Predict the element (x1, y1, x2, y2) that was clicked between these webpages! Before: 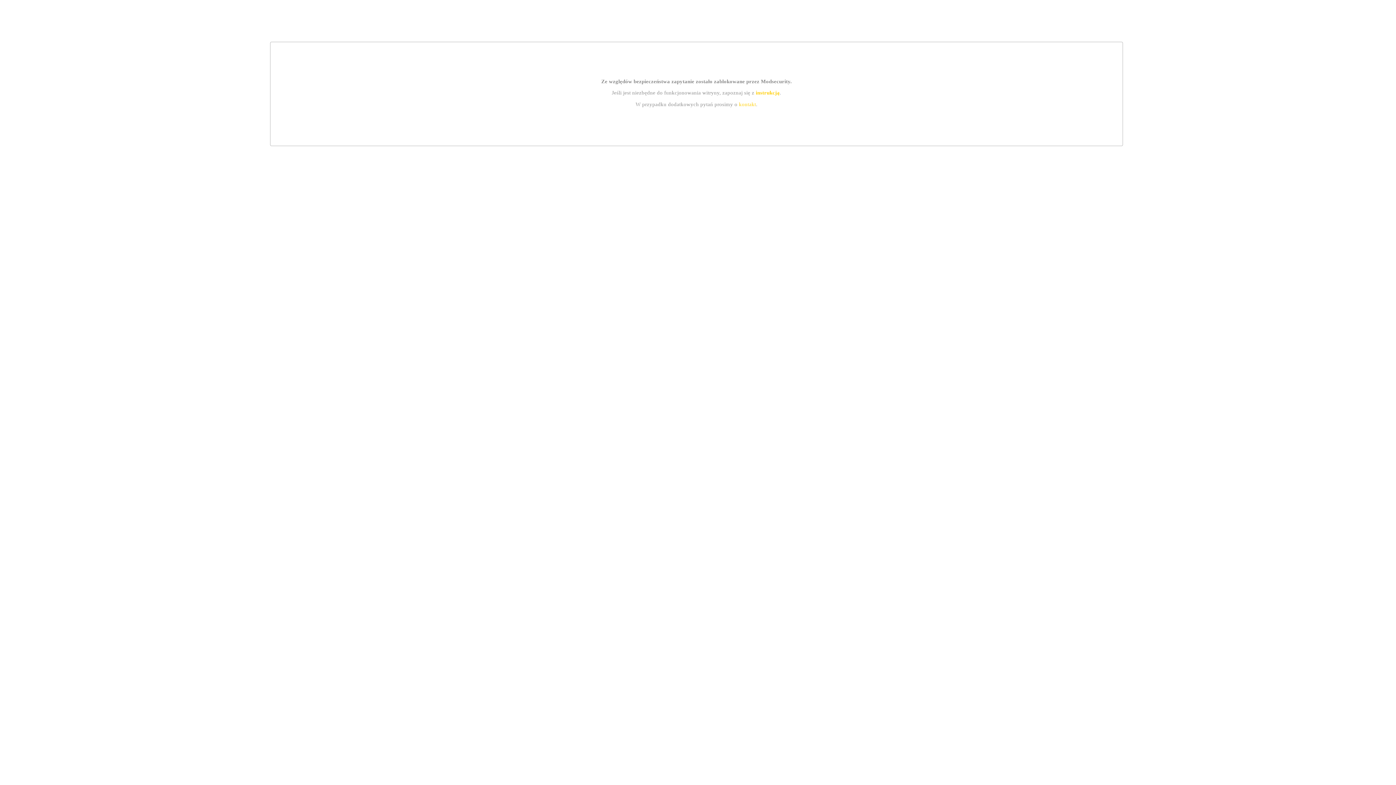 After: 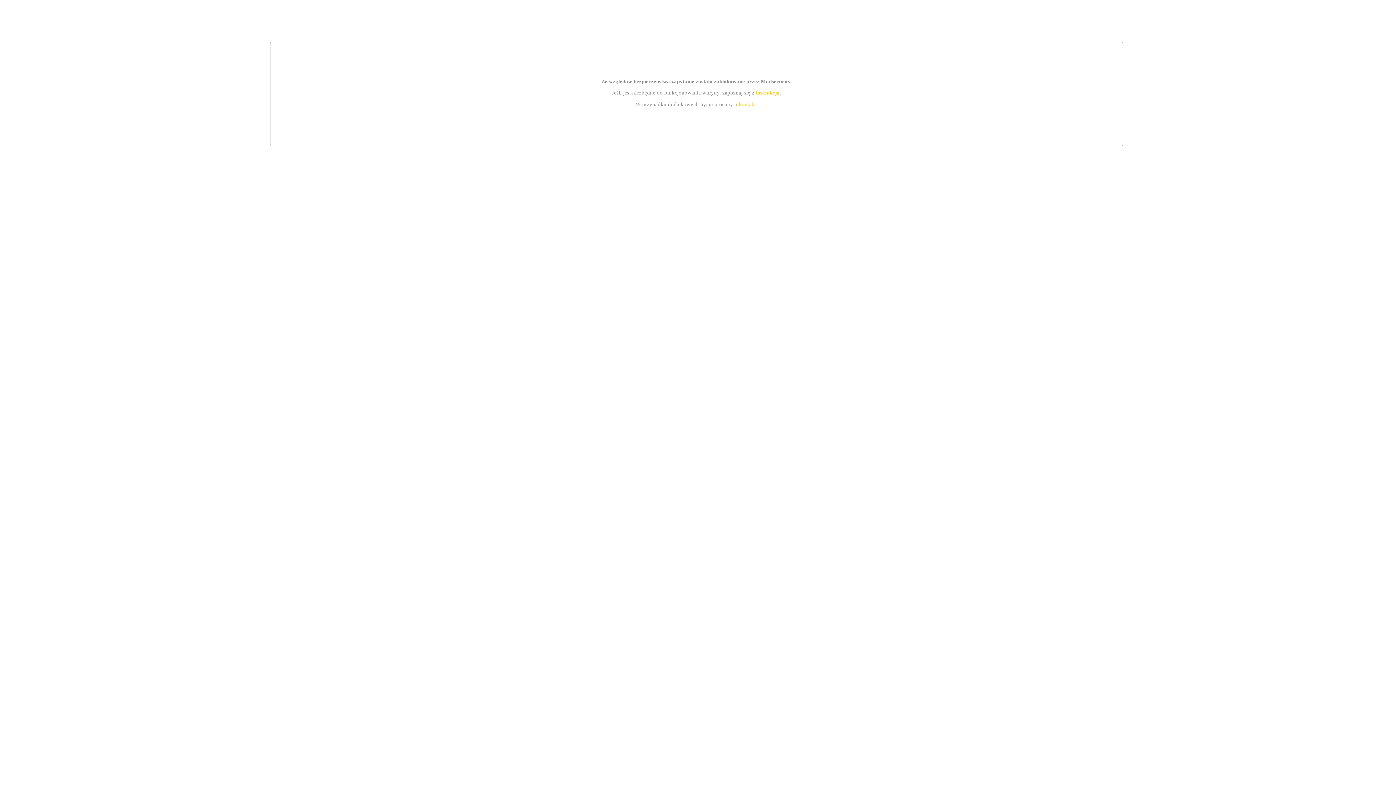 Action: label: kontakt bbox: (739, 101, 756, 107)